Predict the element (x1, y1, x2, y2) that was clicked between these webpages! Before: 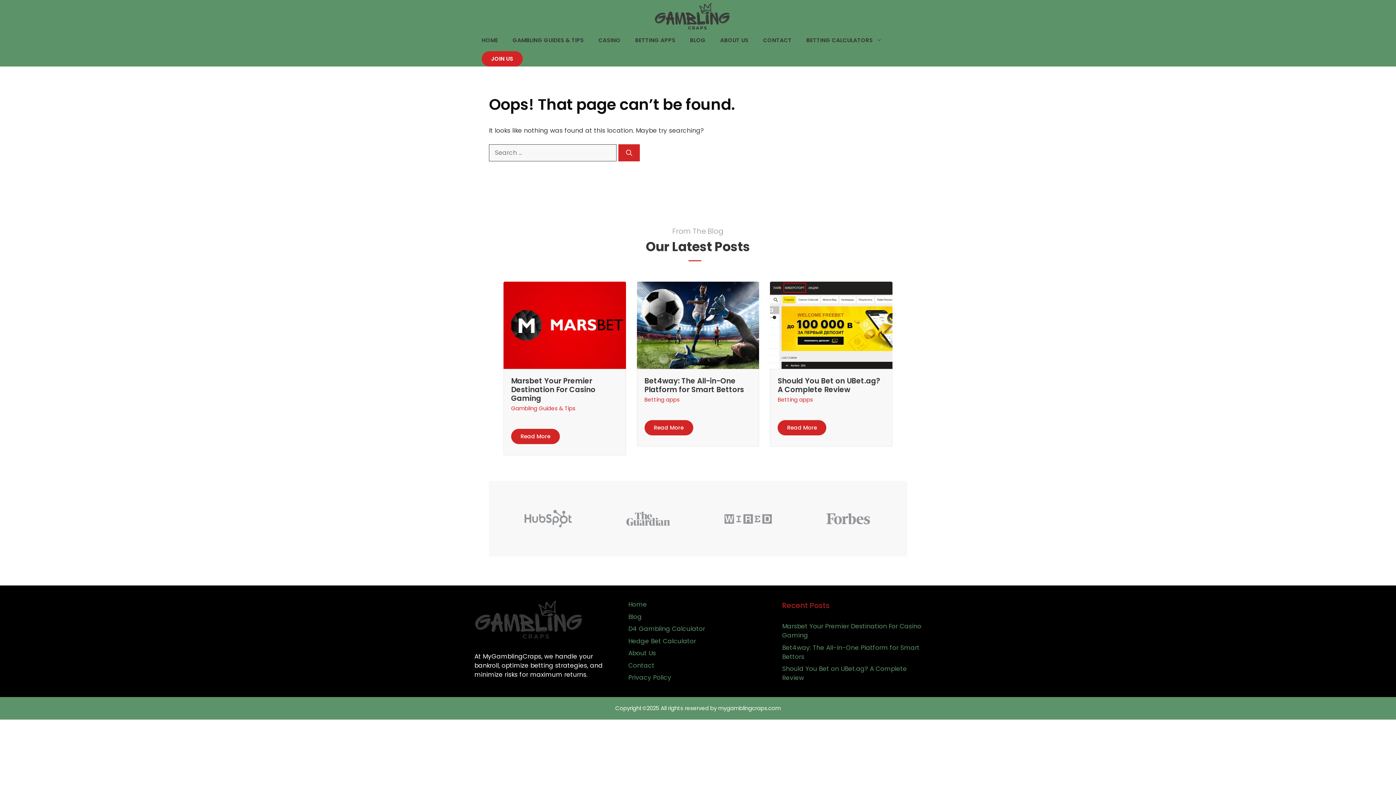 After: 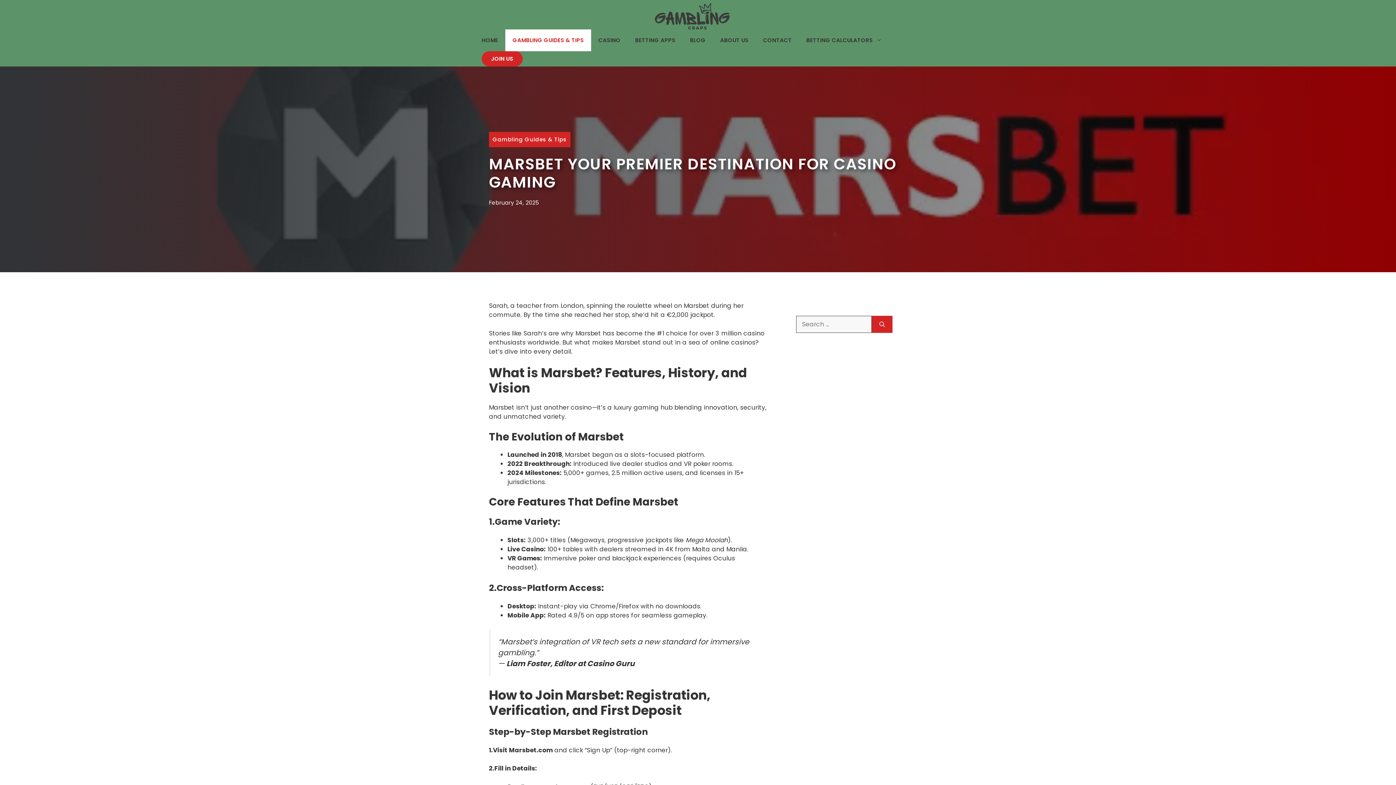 Action: label: Read More bbox: (511, 429, 560, 444)